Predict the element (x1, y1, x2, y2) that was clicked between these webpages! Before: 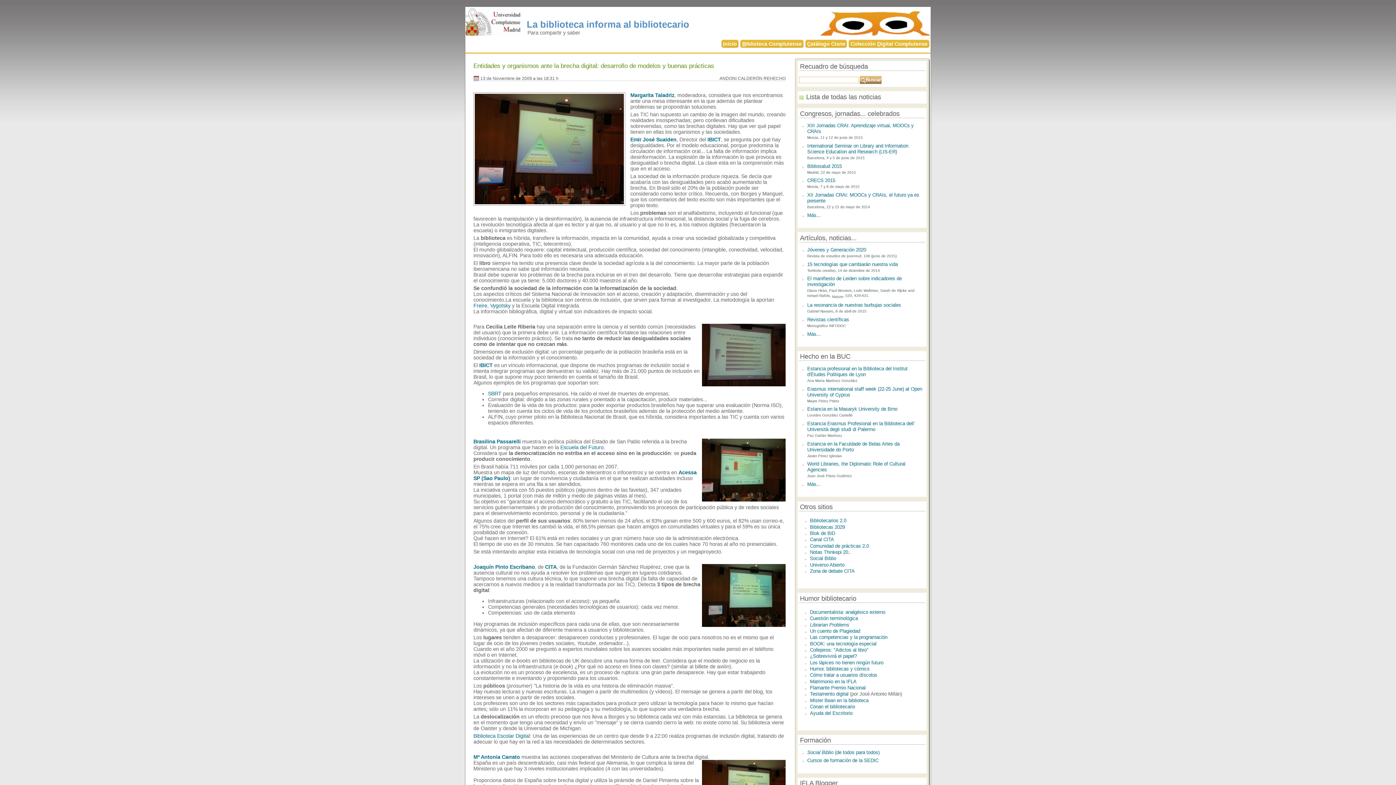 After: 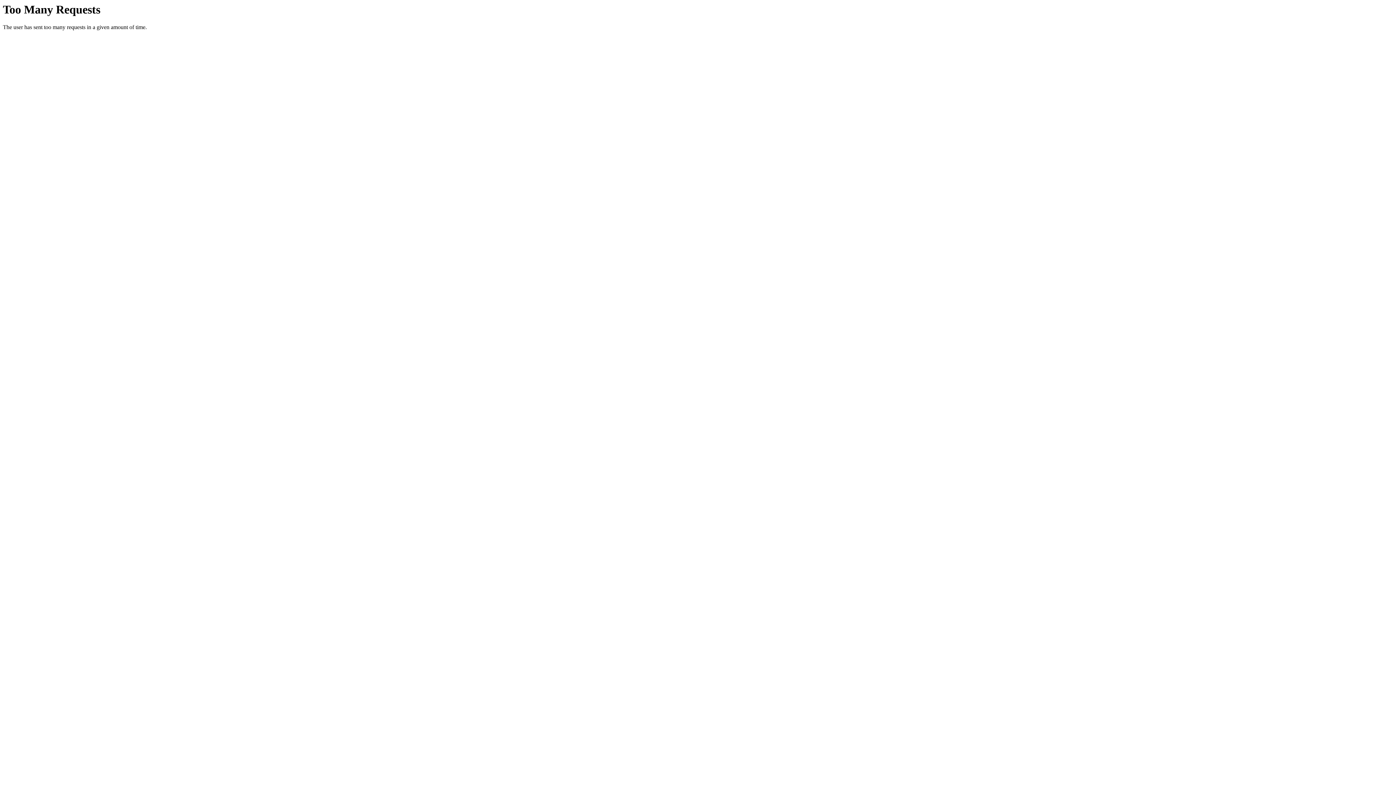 Action: bbox: (630, 92, 674, 98) label: Margarita Taladriz